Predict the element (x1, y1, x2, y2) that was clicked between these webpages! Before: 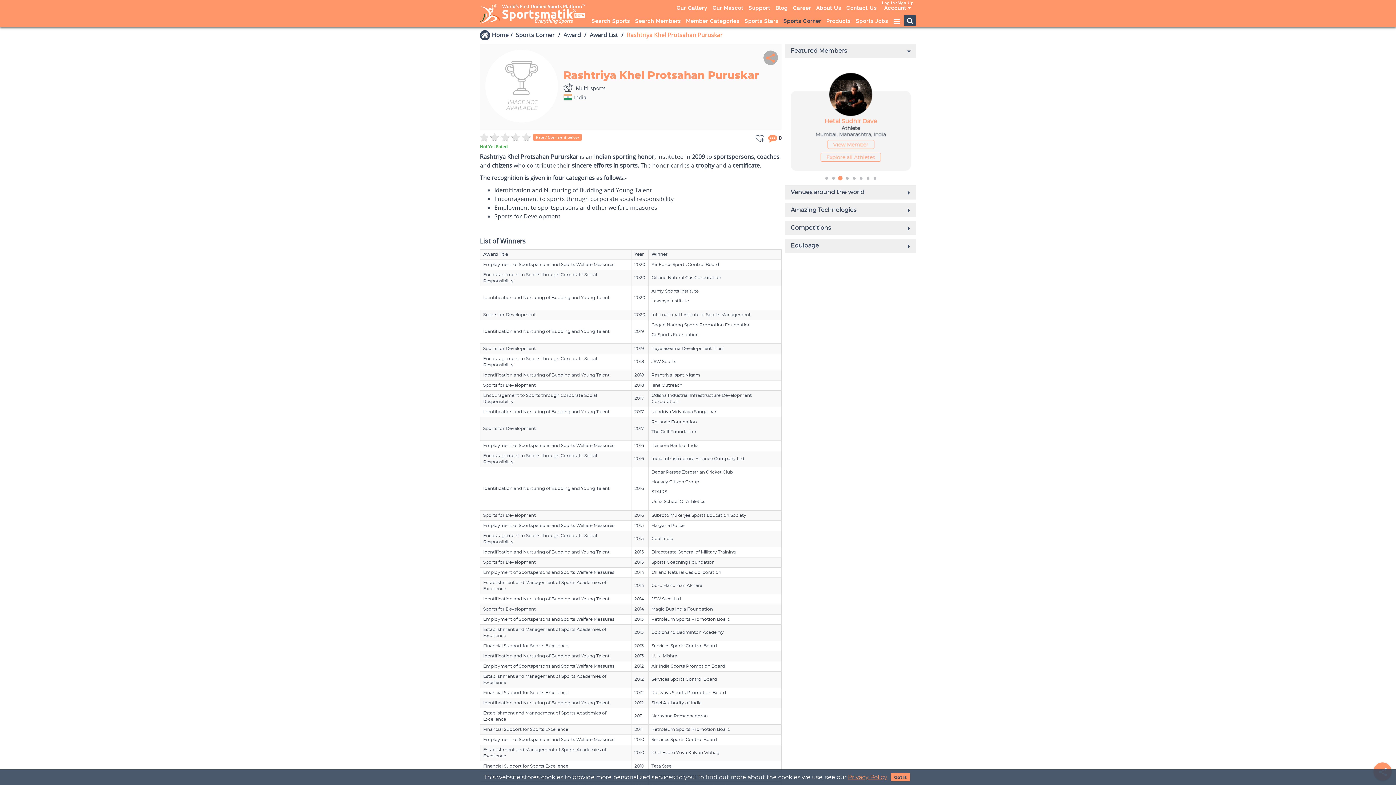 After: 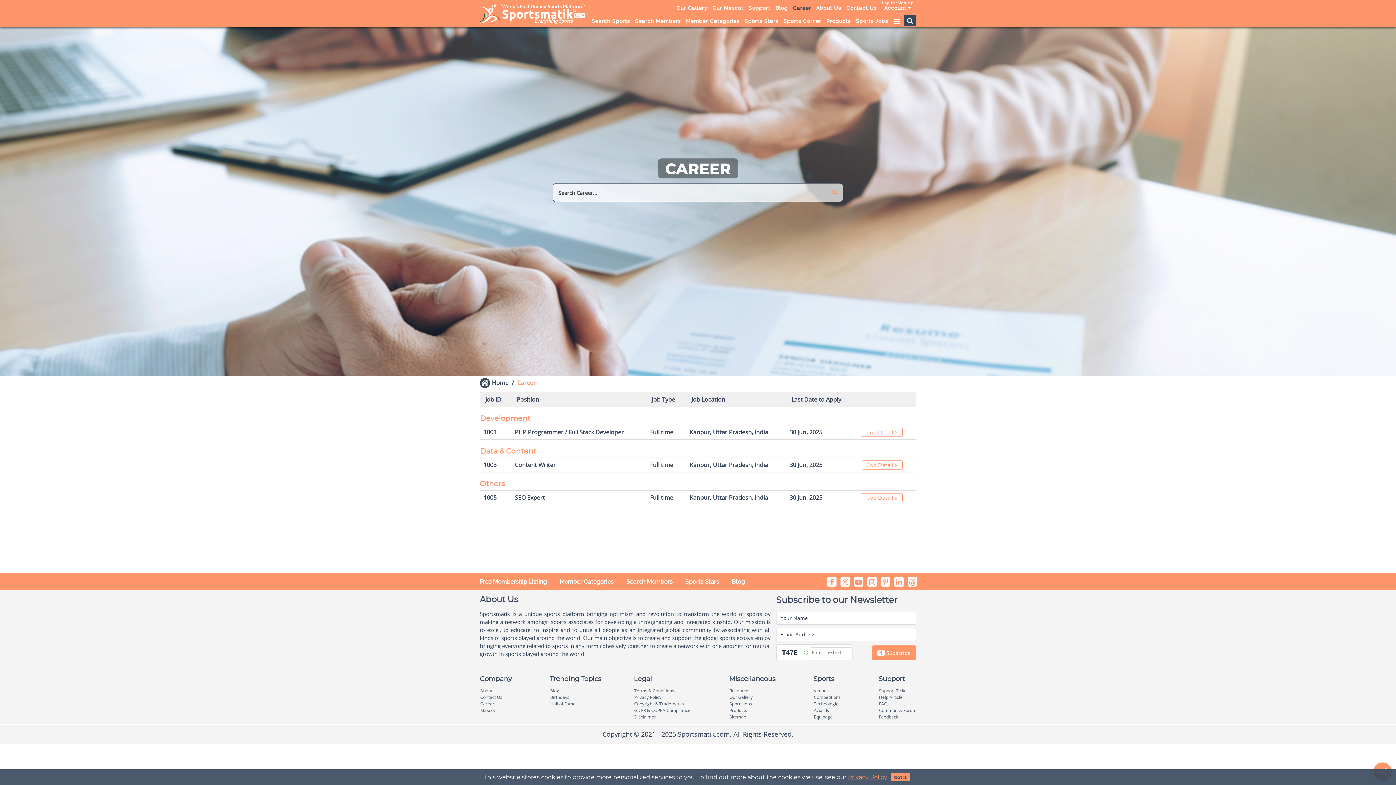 Action: label: Career bbox: (790, 2, 813, 13)